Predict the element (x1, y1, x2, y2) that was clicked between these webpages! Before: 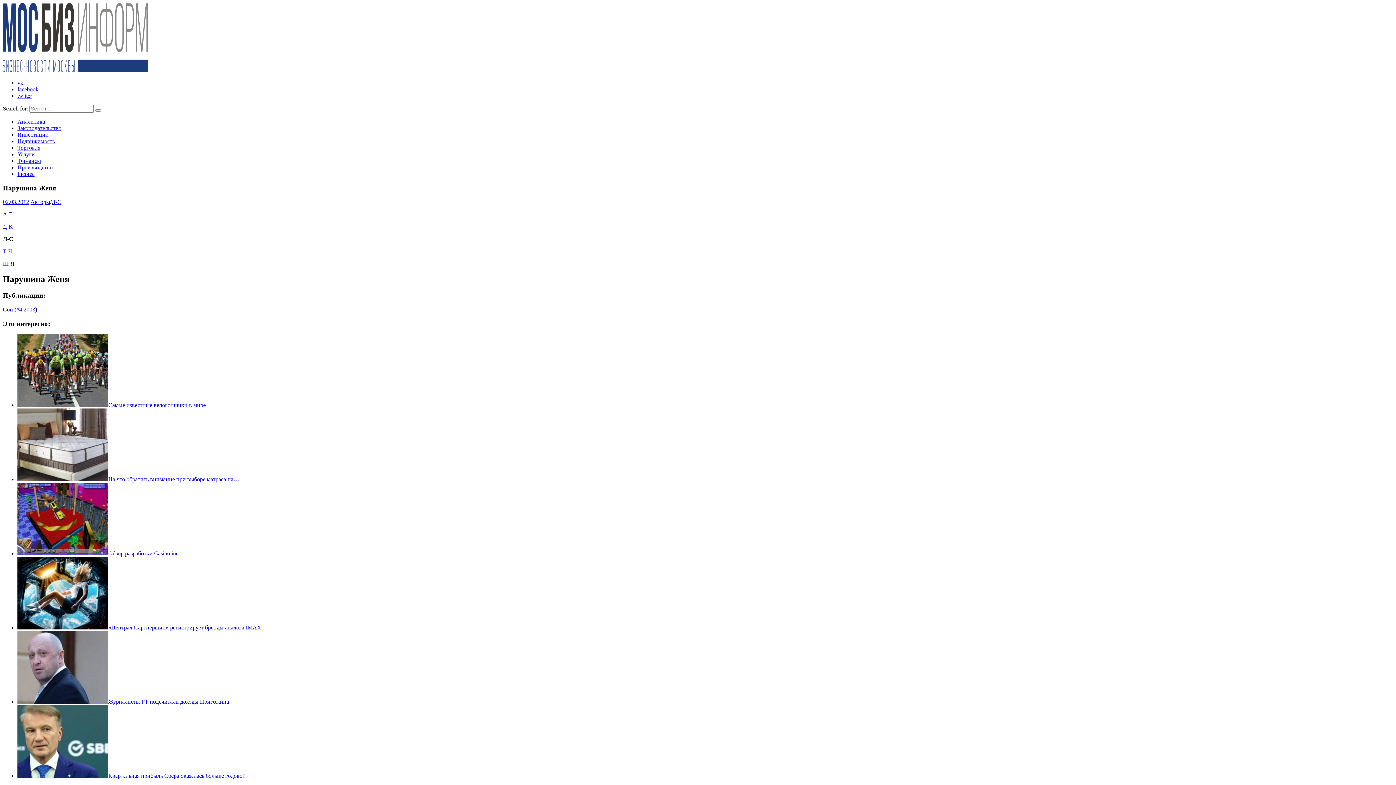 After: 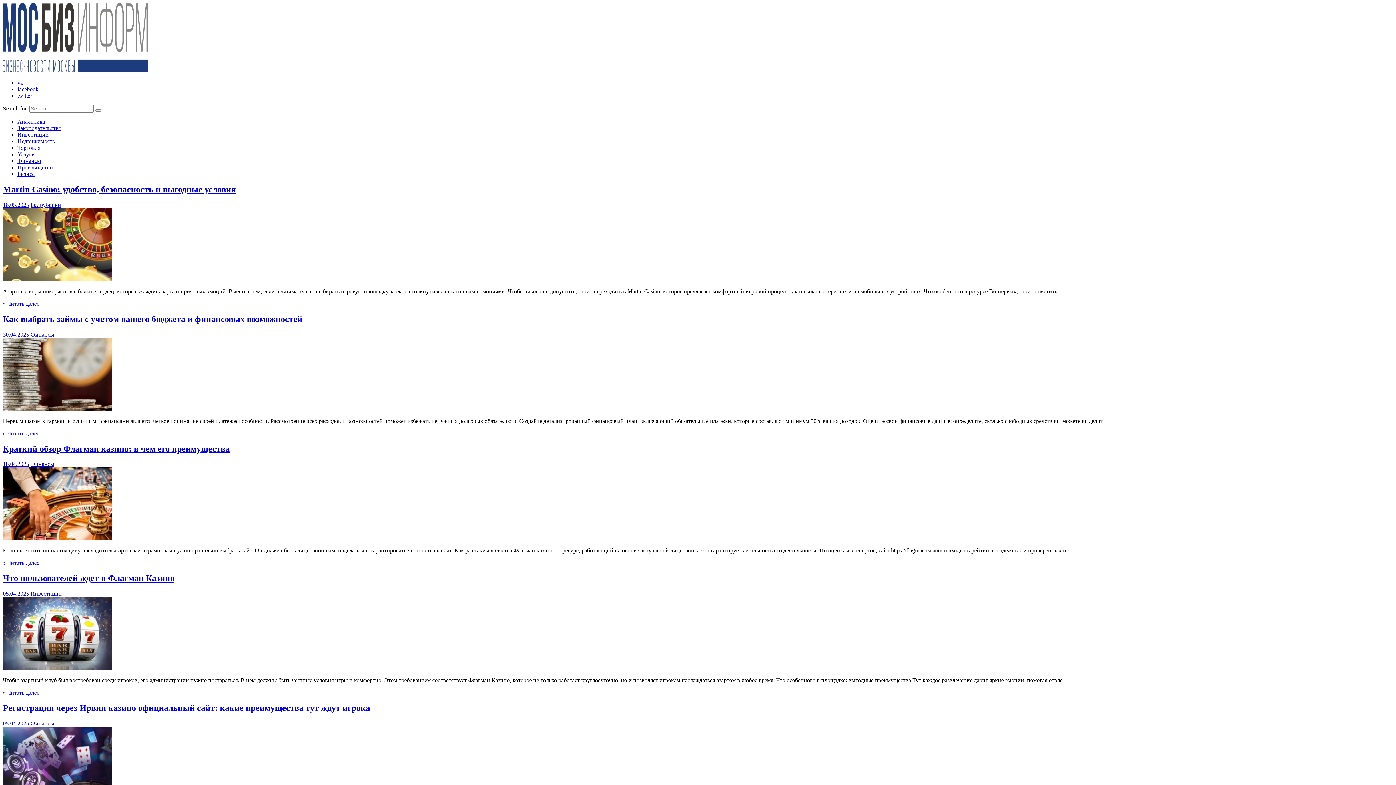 Action: bbox: (2, 67, 148, 73)